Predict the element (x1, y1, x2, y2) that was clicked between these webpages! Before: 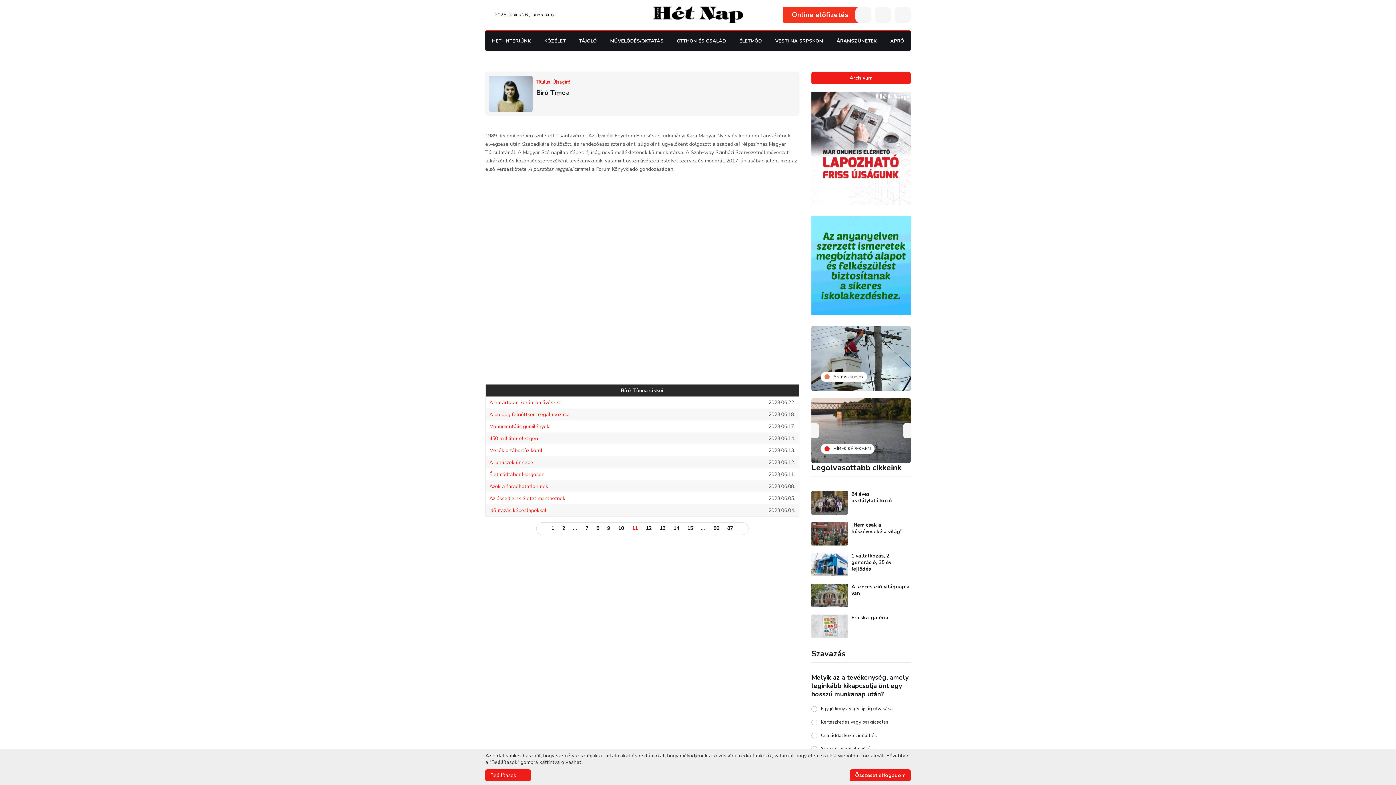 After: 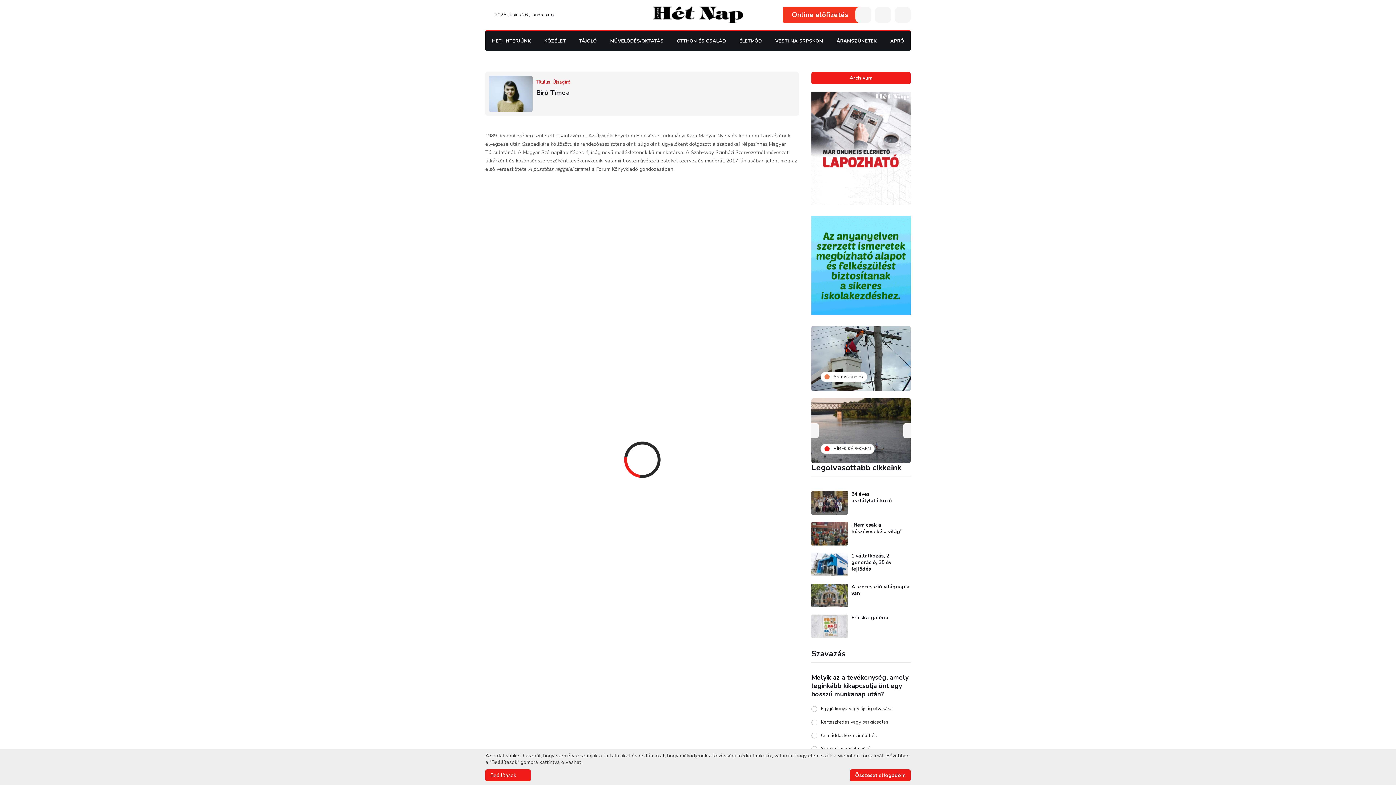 Action: bbox: (549, 524, 556, 533) label: 1